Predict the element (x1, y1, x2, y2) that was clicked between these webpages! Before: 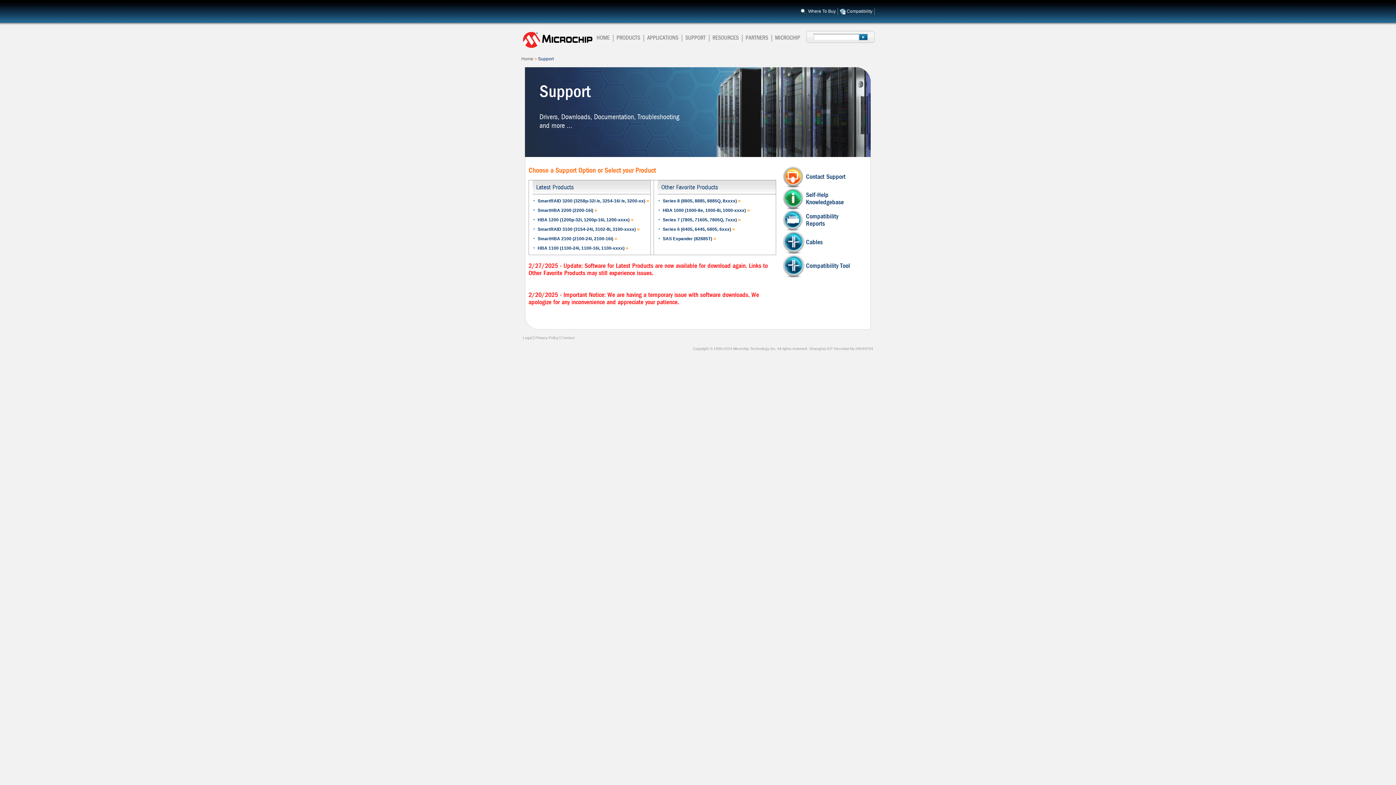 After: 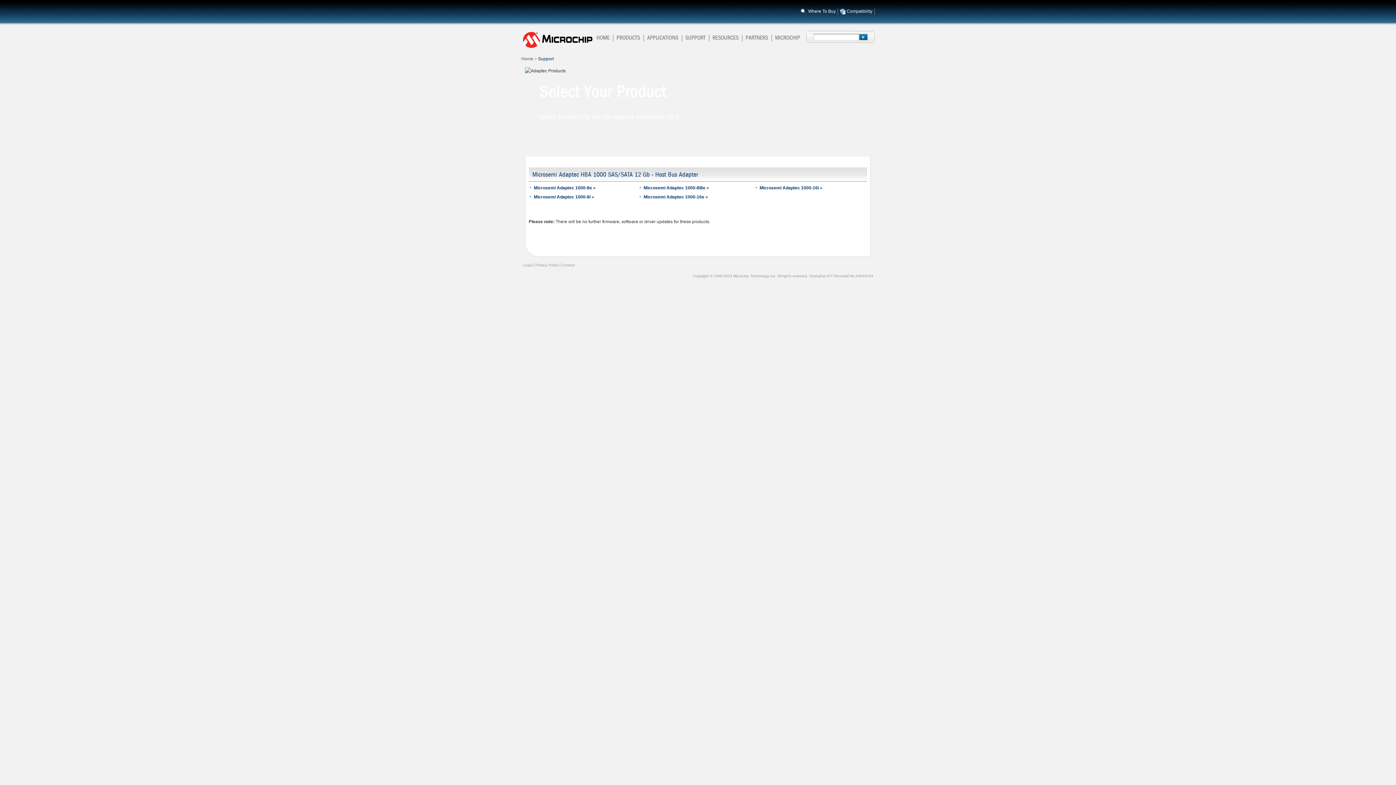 Action: bbox: (662, 208, 750, 213) label: HBA 1000 (1000-8e, 1000-8i, 1000-xxxx) »